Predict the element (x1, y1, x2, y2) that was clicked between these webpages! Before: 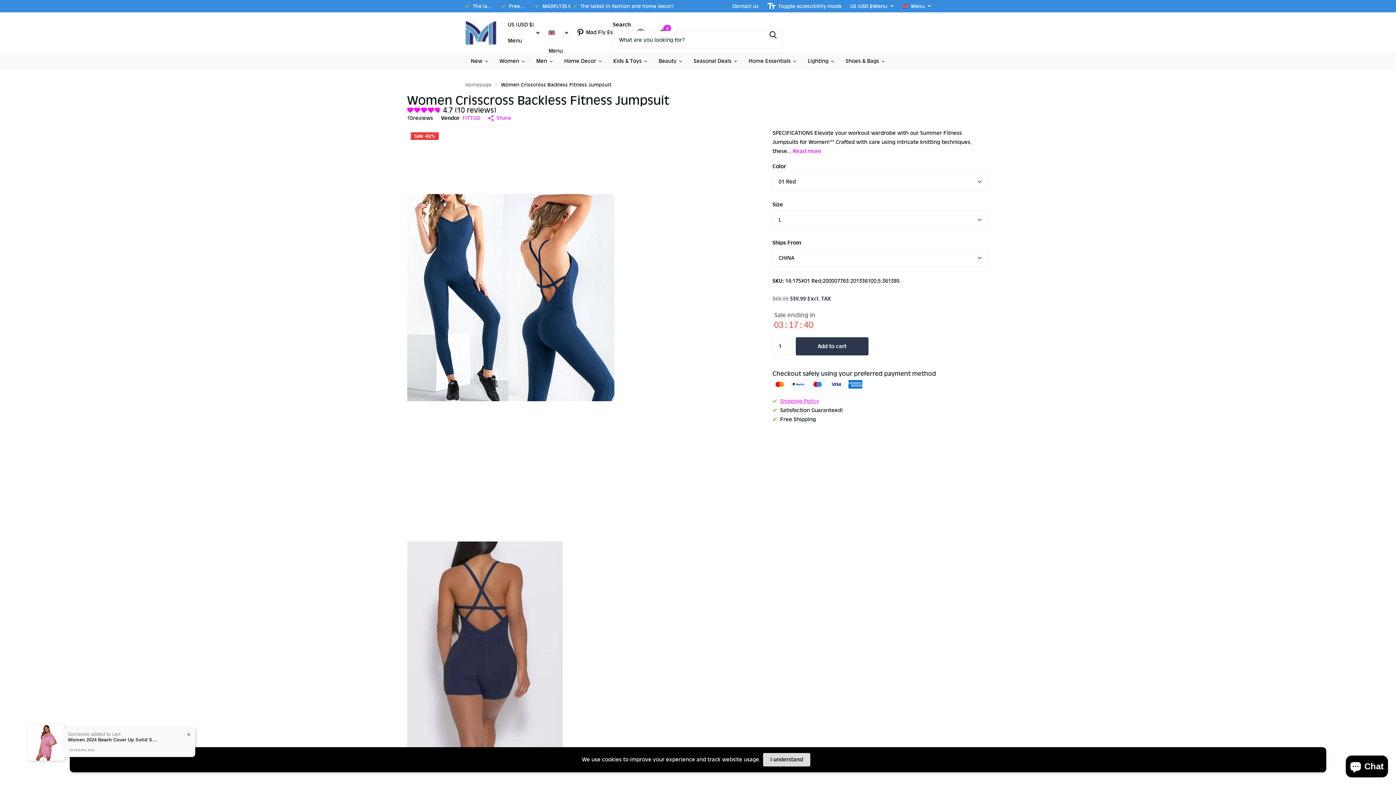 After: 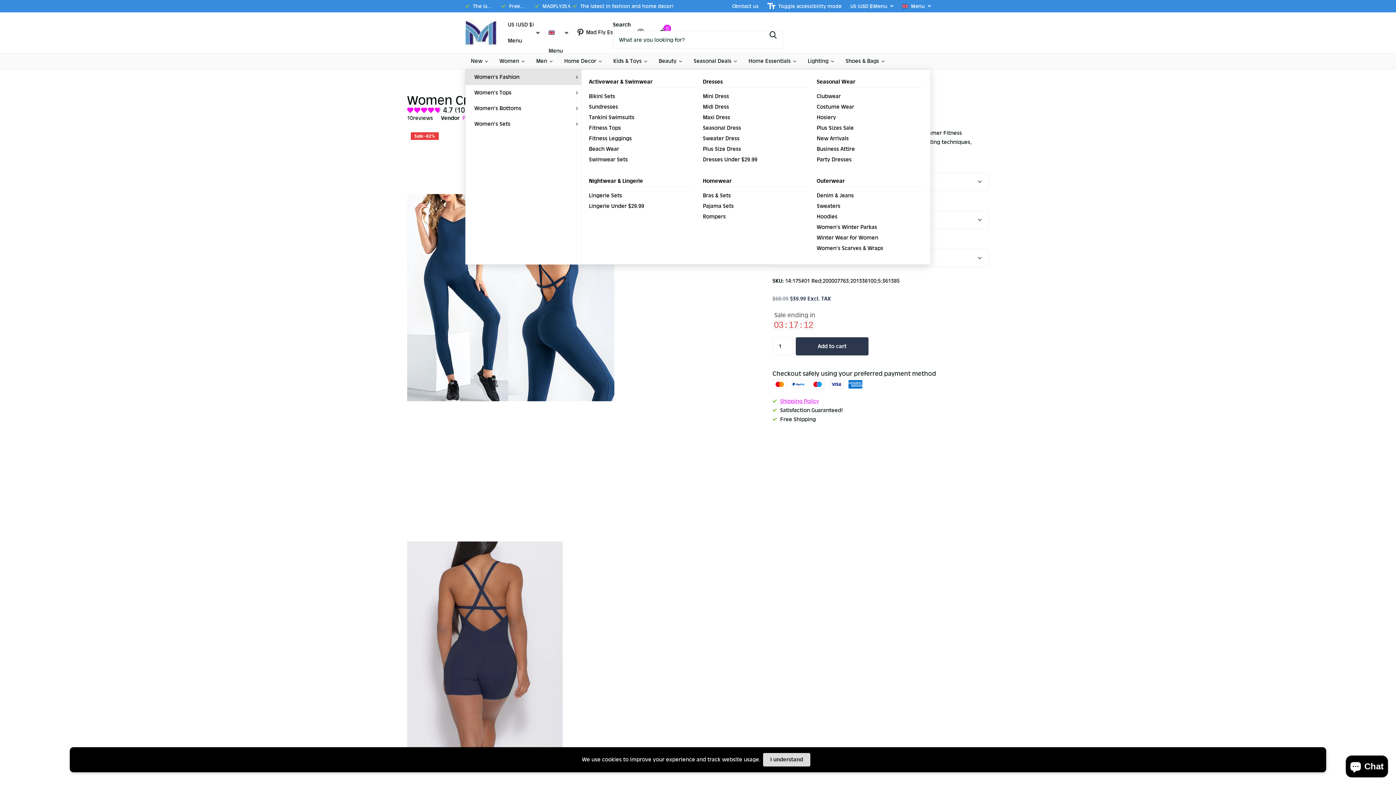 Action: bbox: (494, 53, 530, 69) label: Women